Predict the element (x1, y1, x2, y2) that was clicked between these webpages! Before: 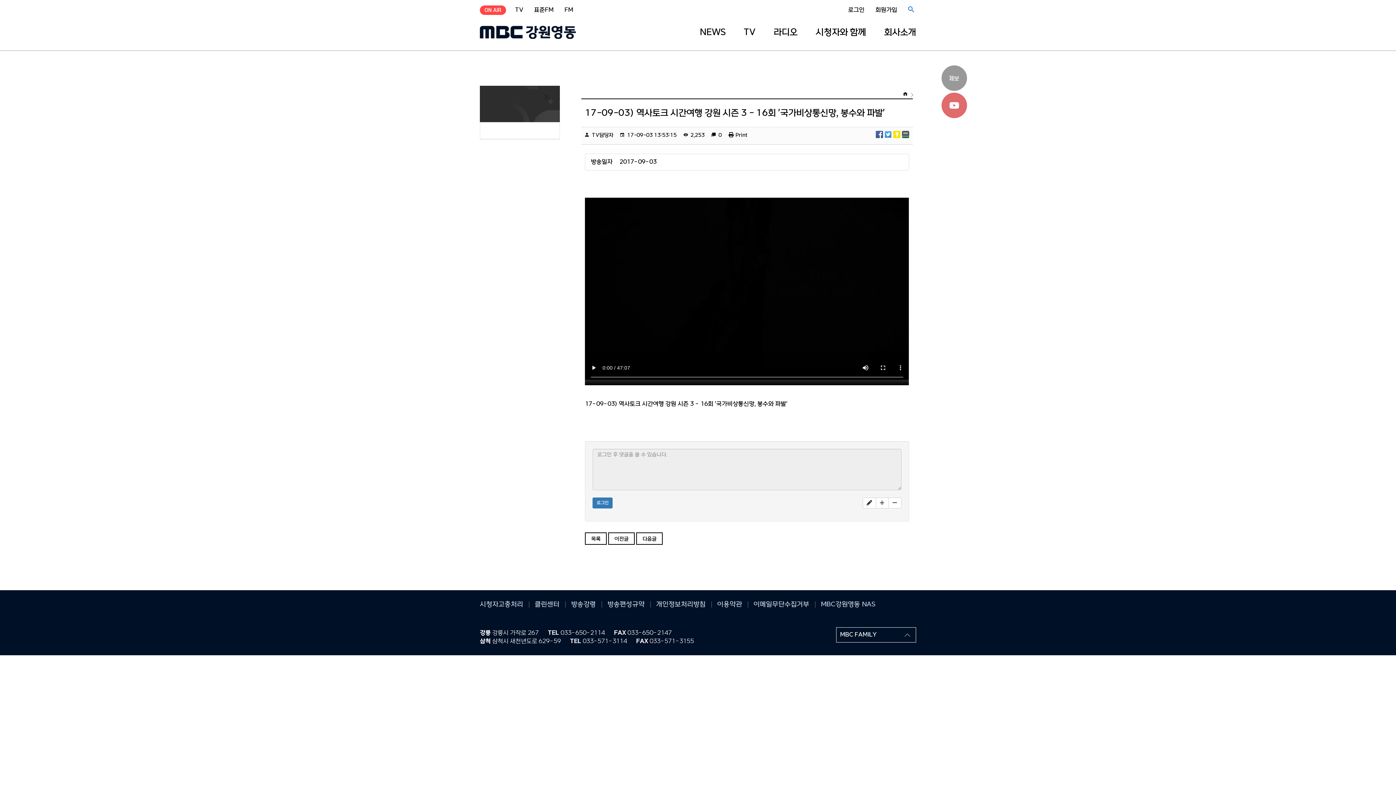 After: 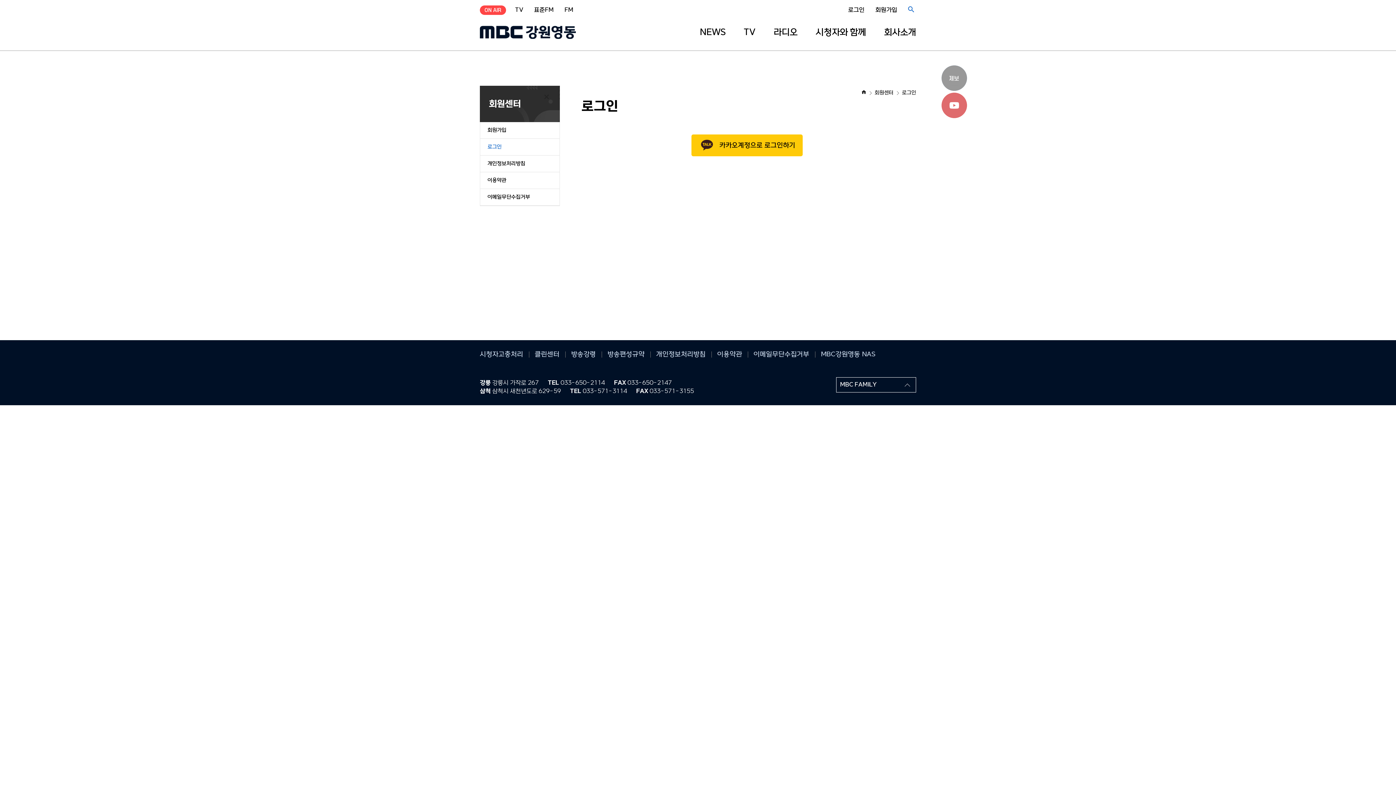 Action: bbox: (846, 6, 866, 13) label: 로그인